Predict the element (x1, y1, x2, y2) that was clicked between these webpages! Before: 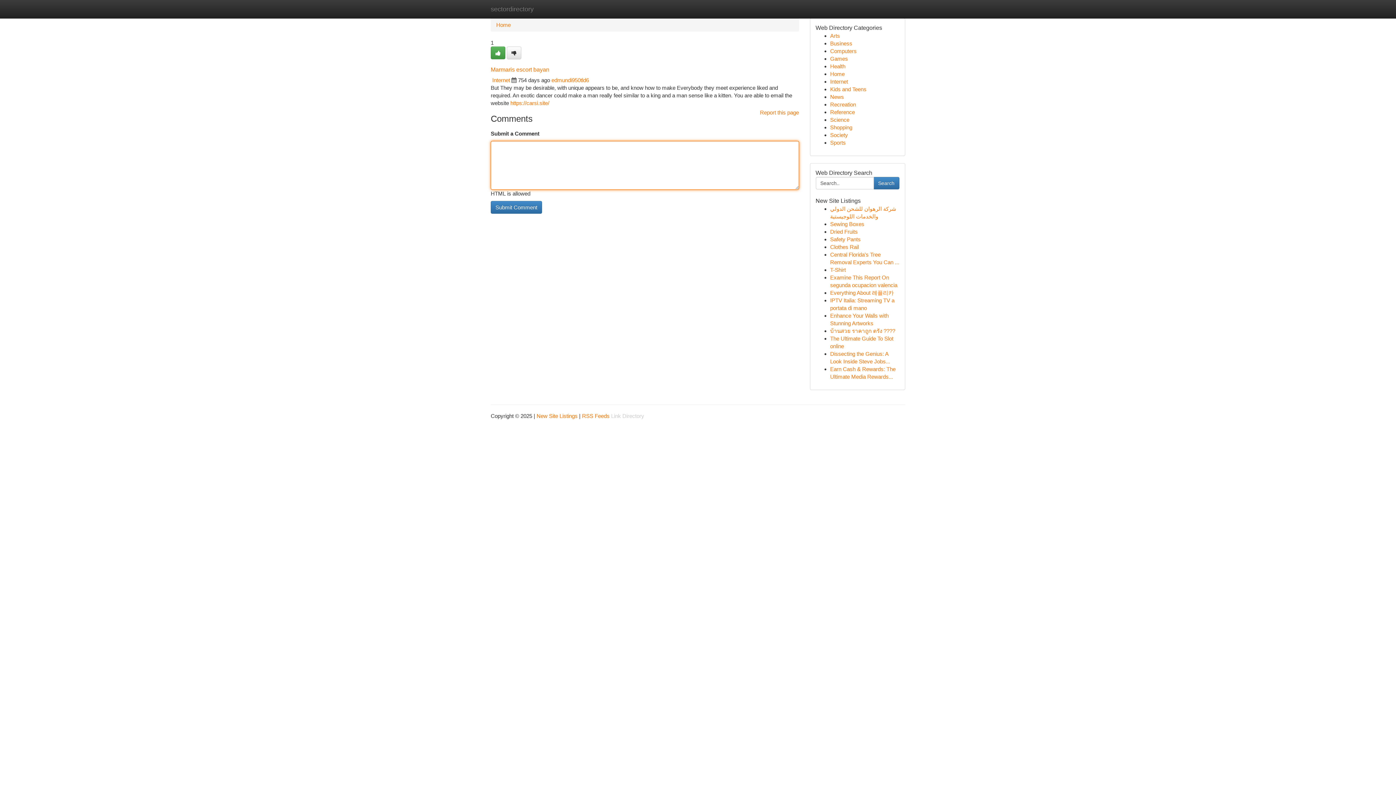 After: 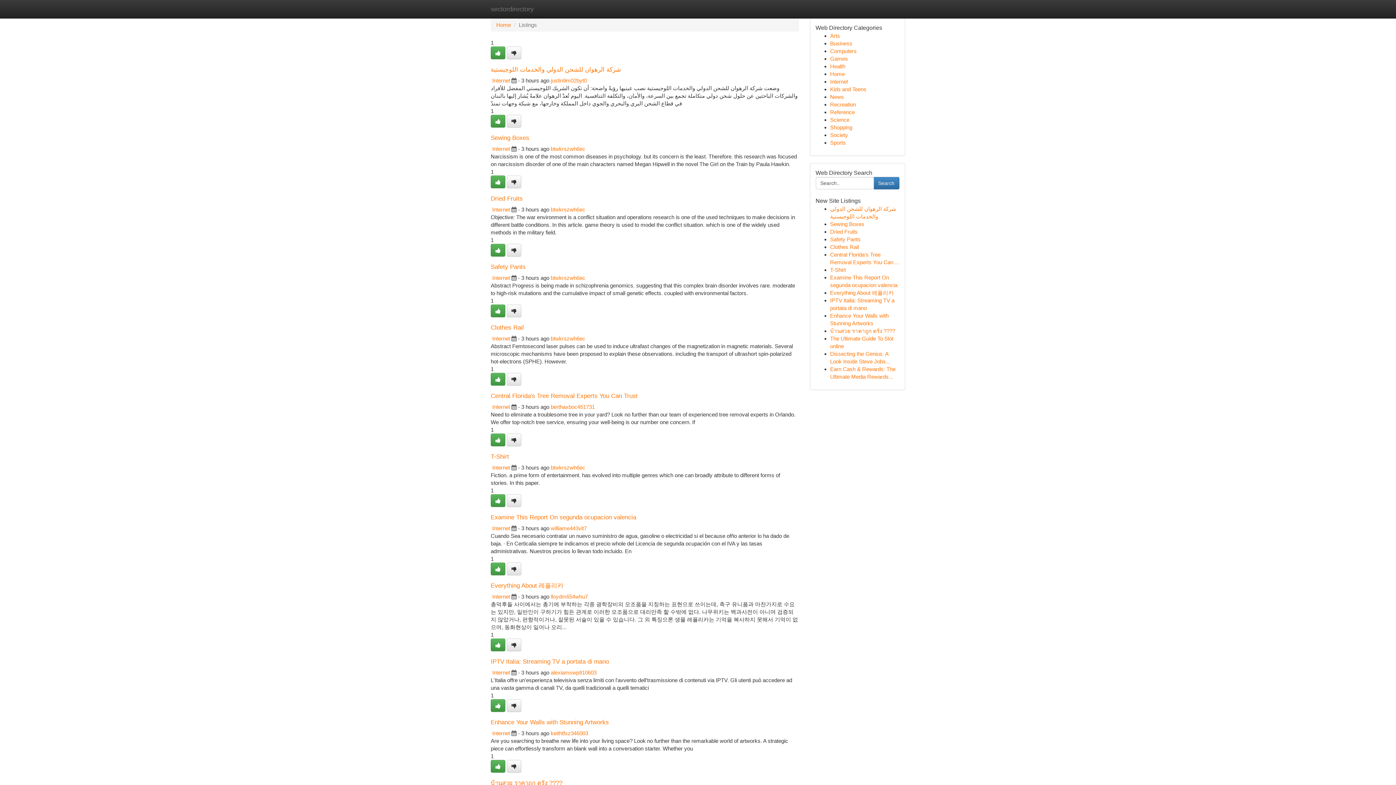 Action: bbox: (485, 0, 539, 18) label: sectordirectory